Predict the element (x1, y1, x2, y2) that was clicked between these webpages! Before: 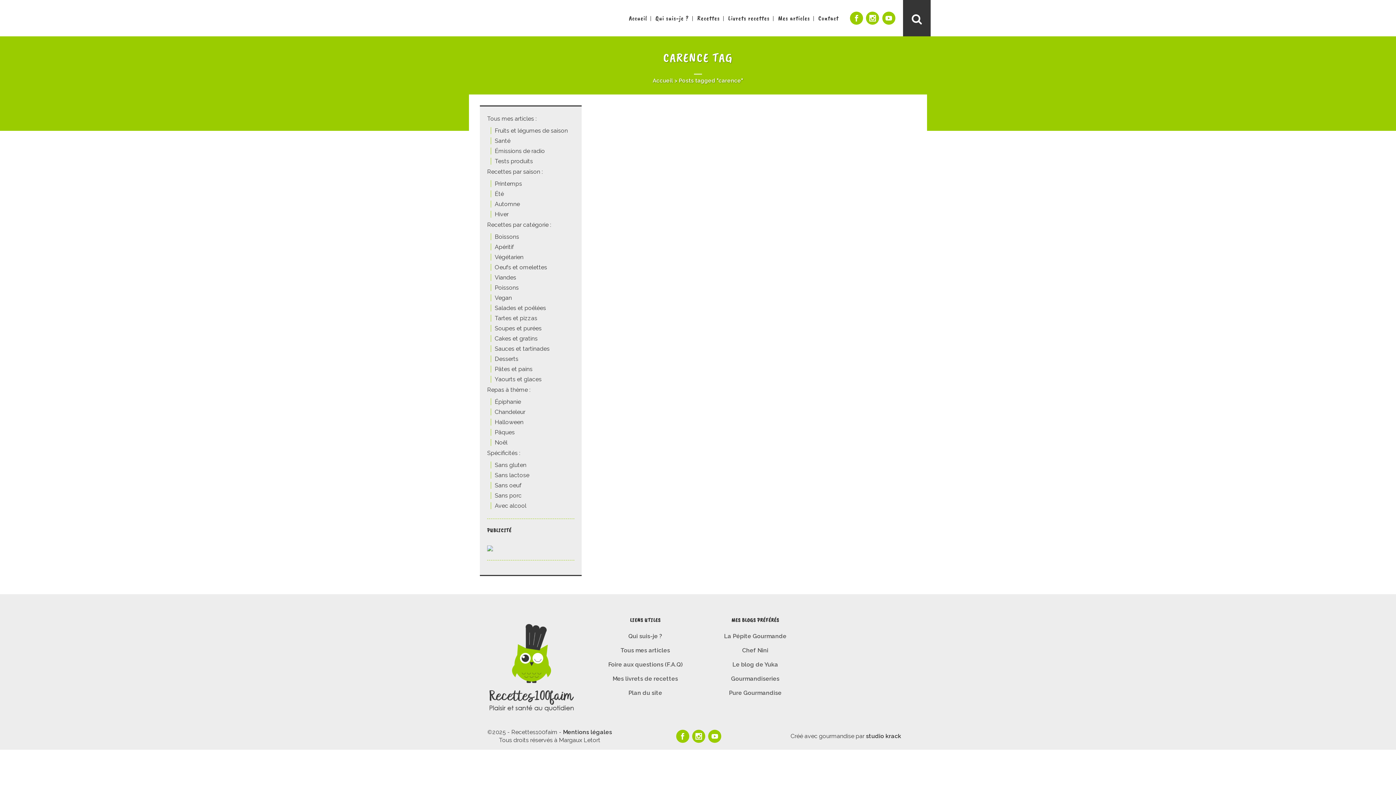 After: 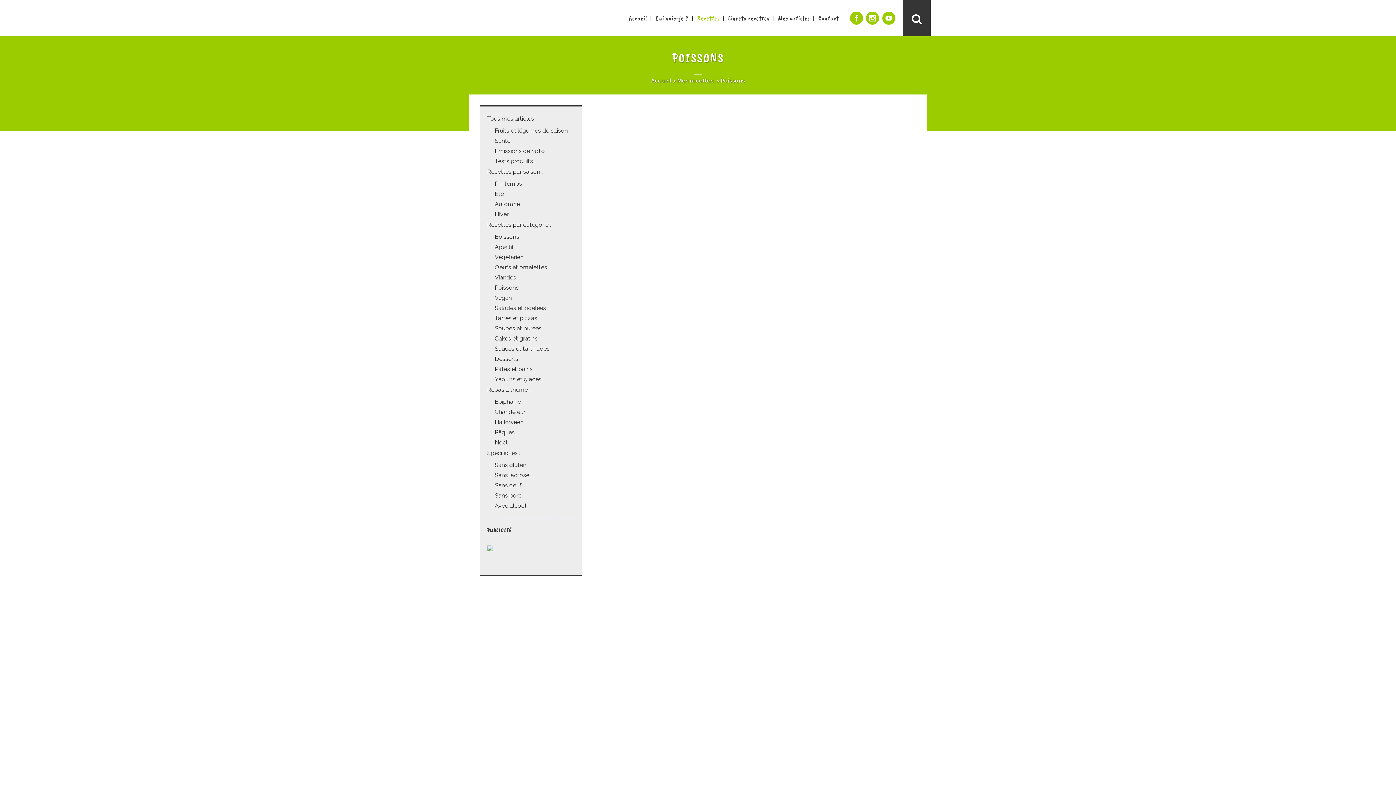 Action: label: Poissons bbox: (700, 83, 800, 97)